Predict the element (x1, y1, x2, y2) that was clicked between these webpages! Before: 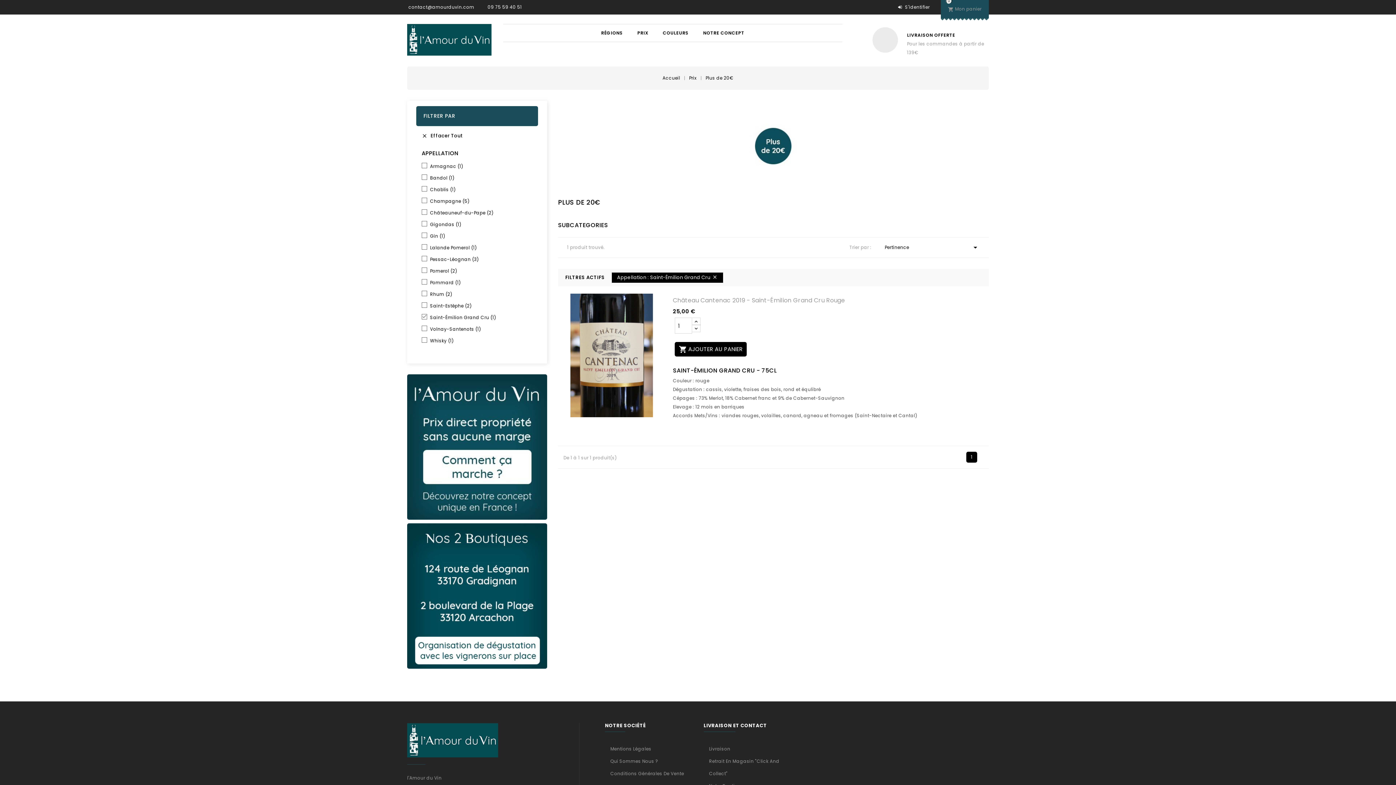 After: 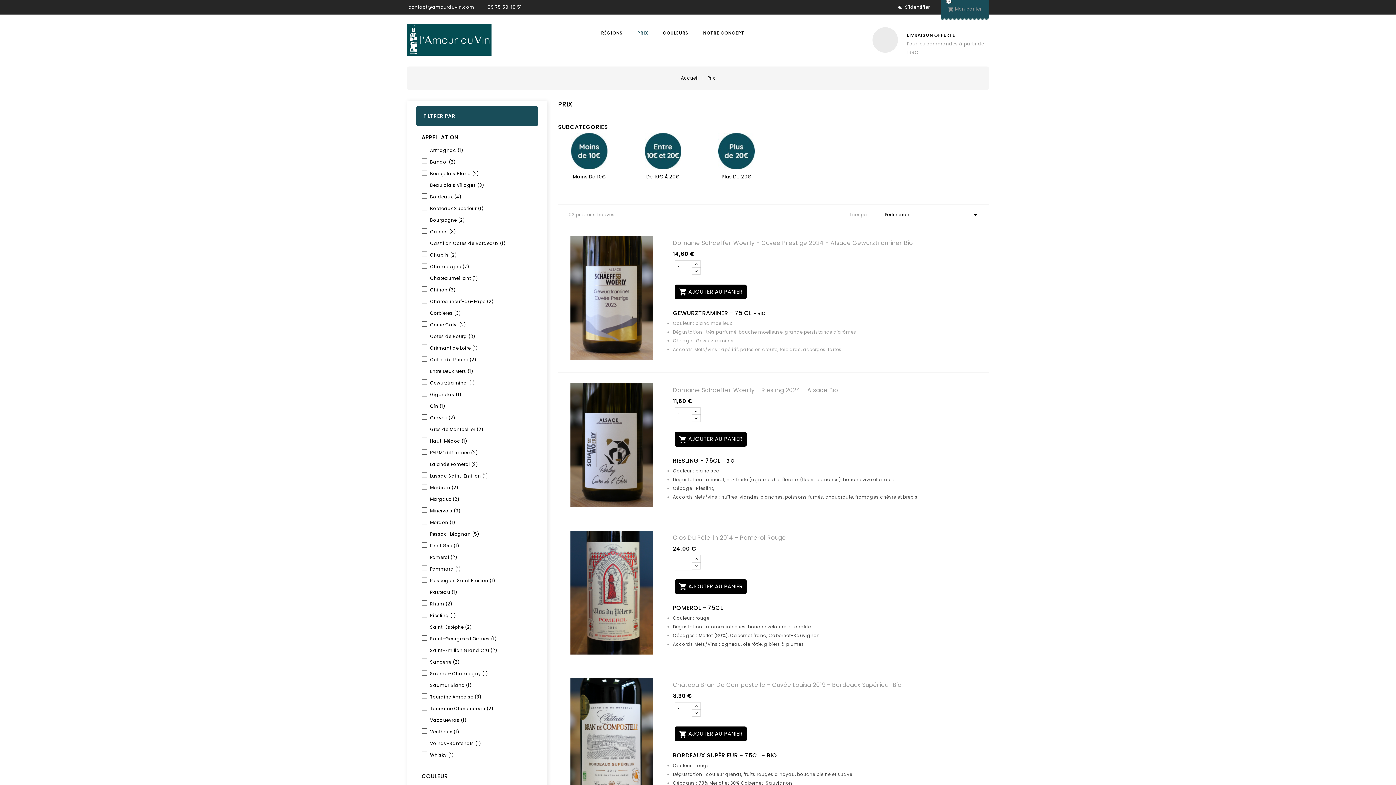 Action: bbox: (689, 74, 698, 81) label: Prix 